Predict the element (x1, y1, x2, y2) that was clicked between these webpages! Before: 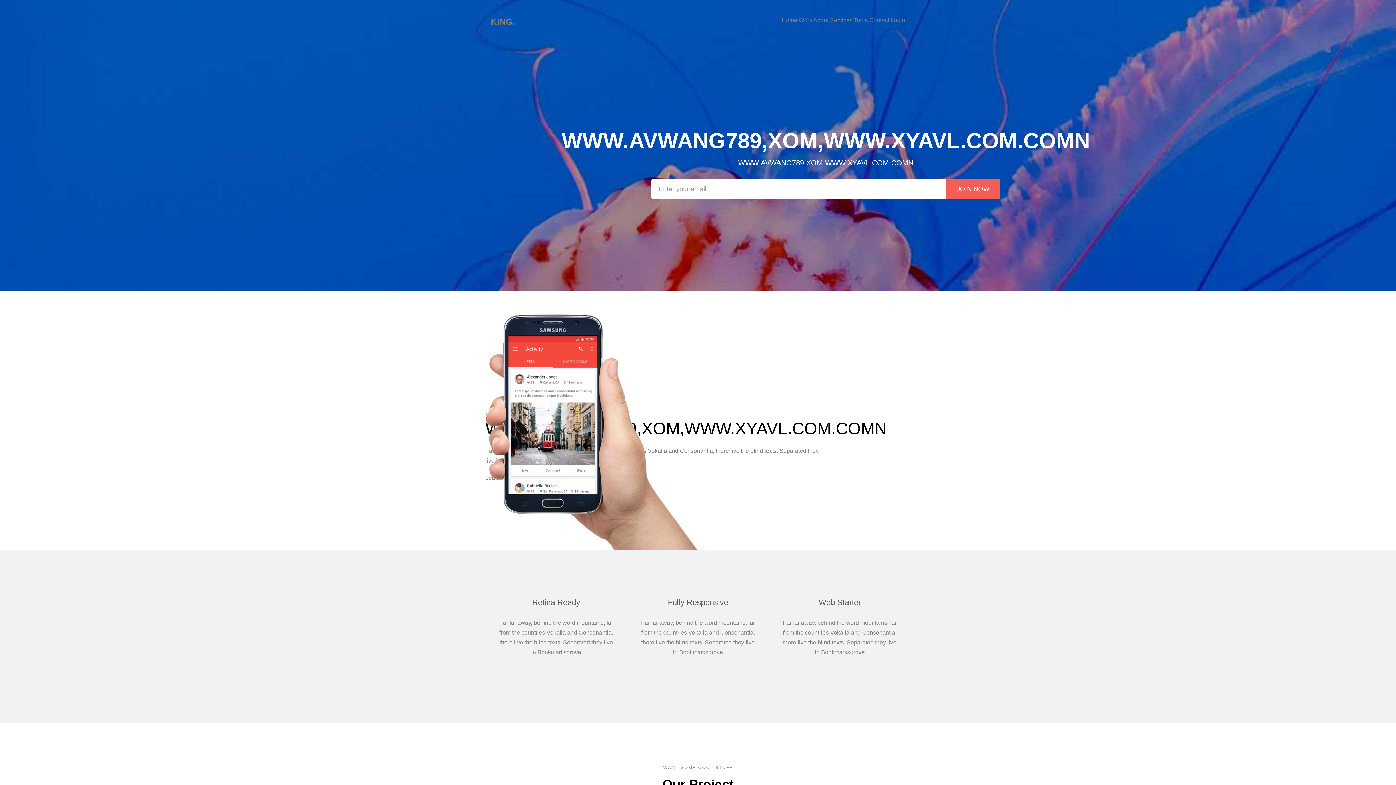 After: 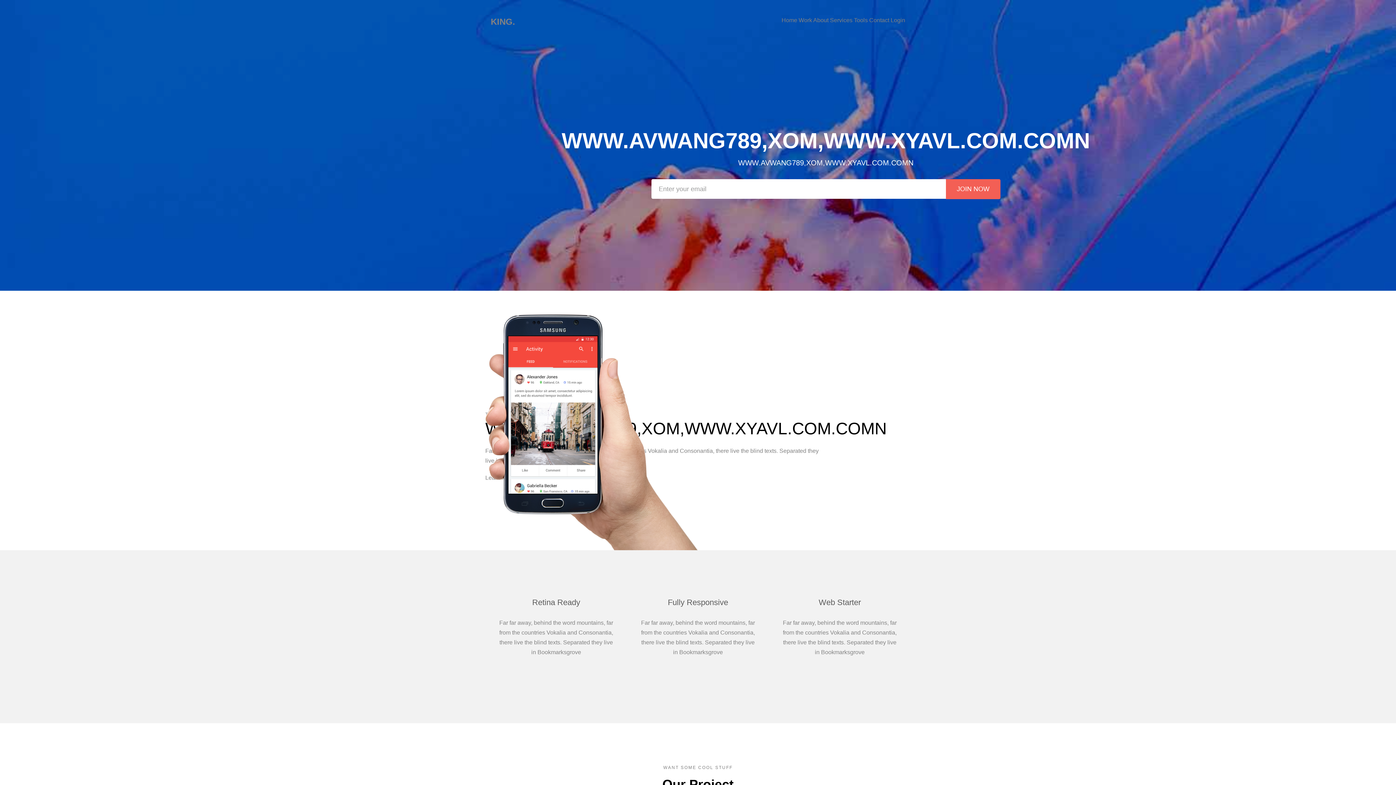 Action: label: JOIN NOW bbox: (946, 179, 1000, 199)